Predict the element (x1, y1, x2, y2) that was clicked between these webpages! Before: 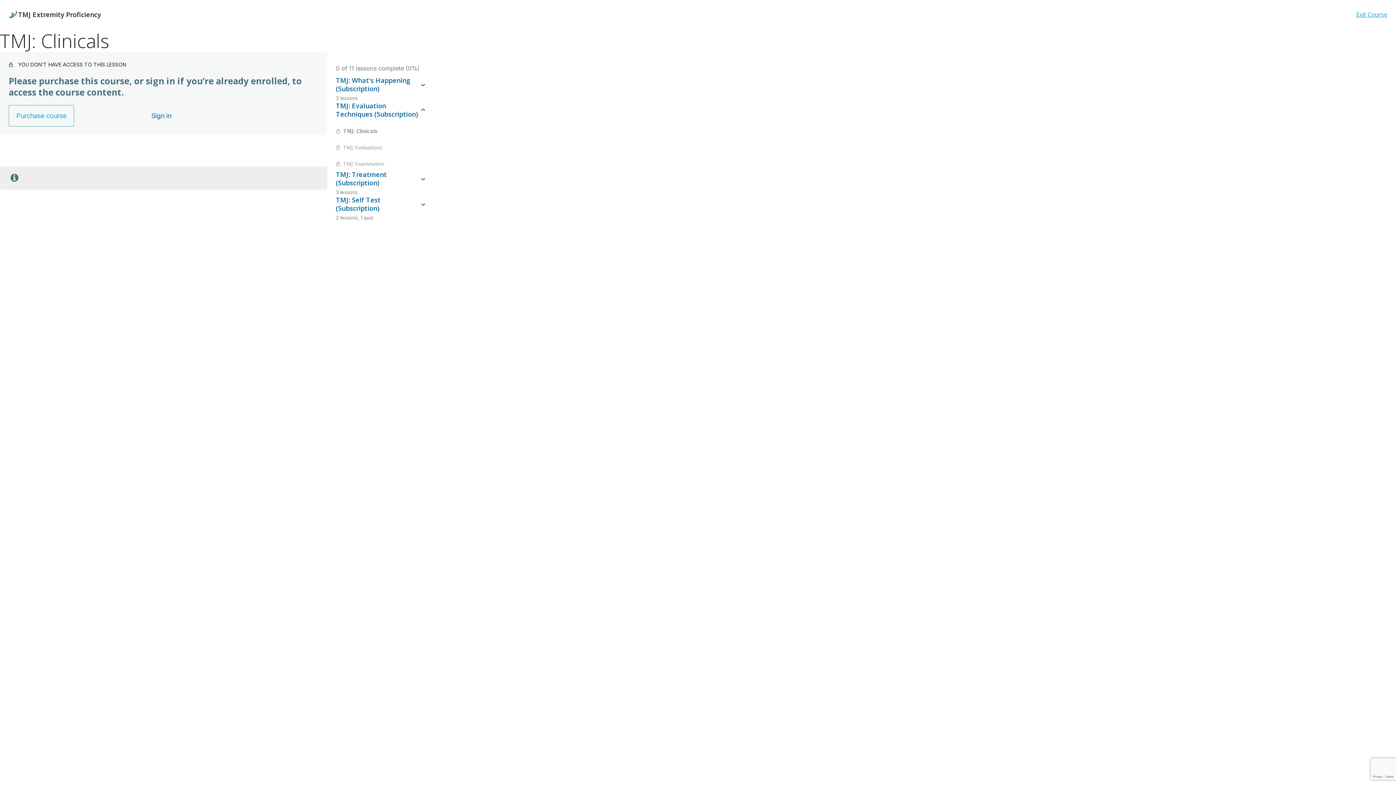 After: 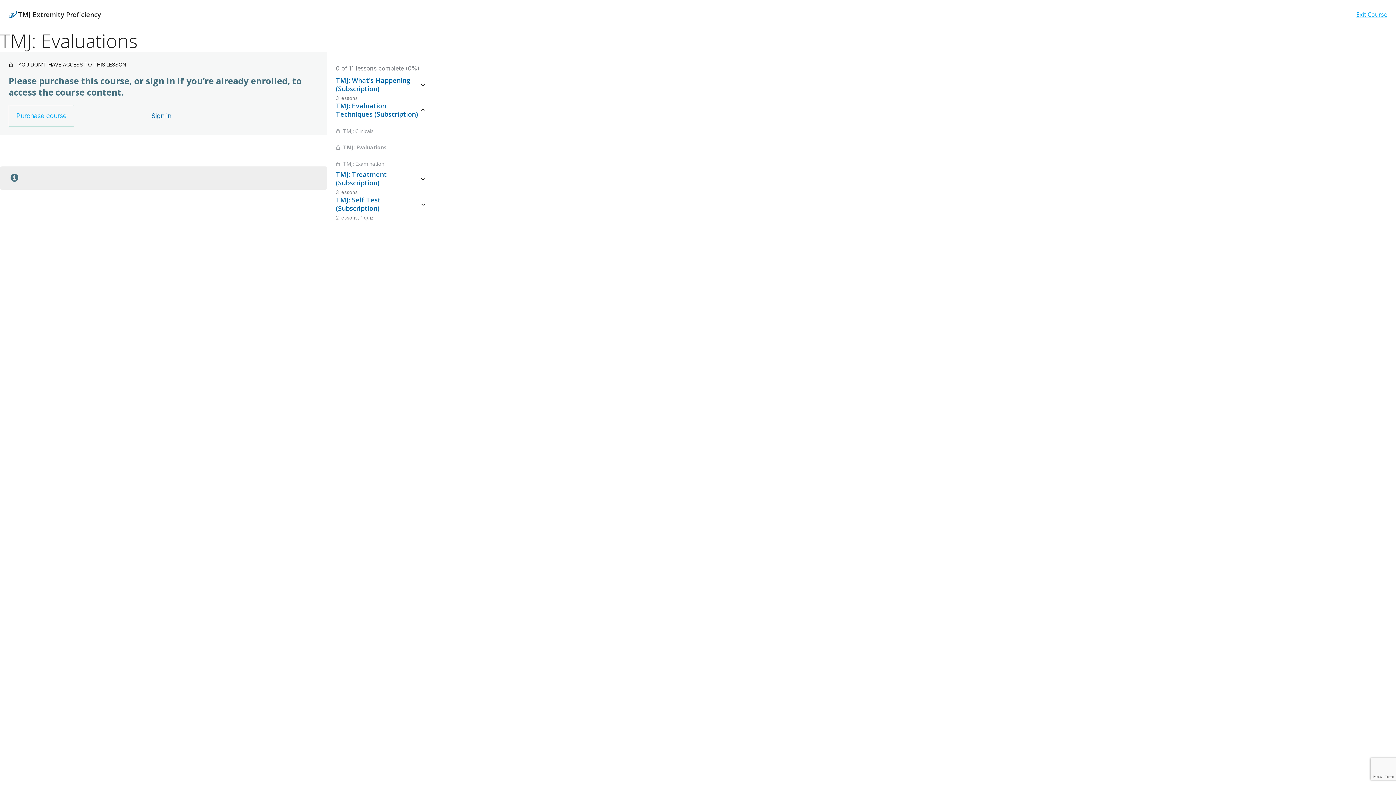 Action: bbox: (336, 143, 427, 151) label: TMJ: Evaluations